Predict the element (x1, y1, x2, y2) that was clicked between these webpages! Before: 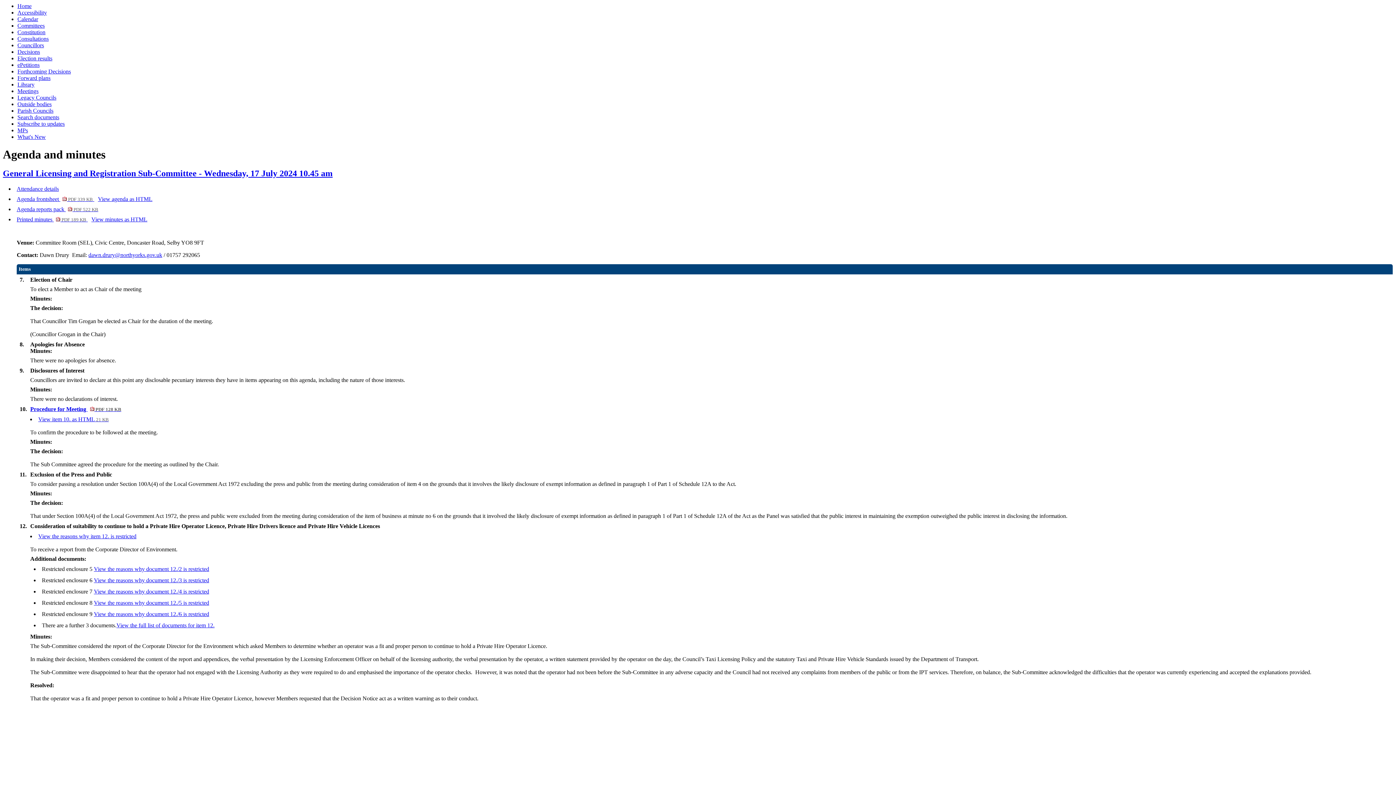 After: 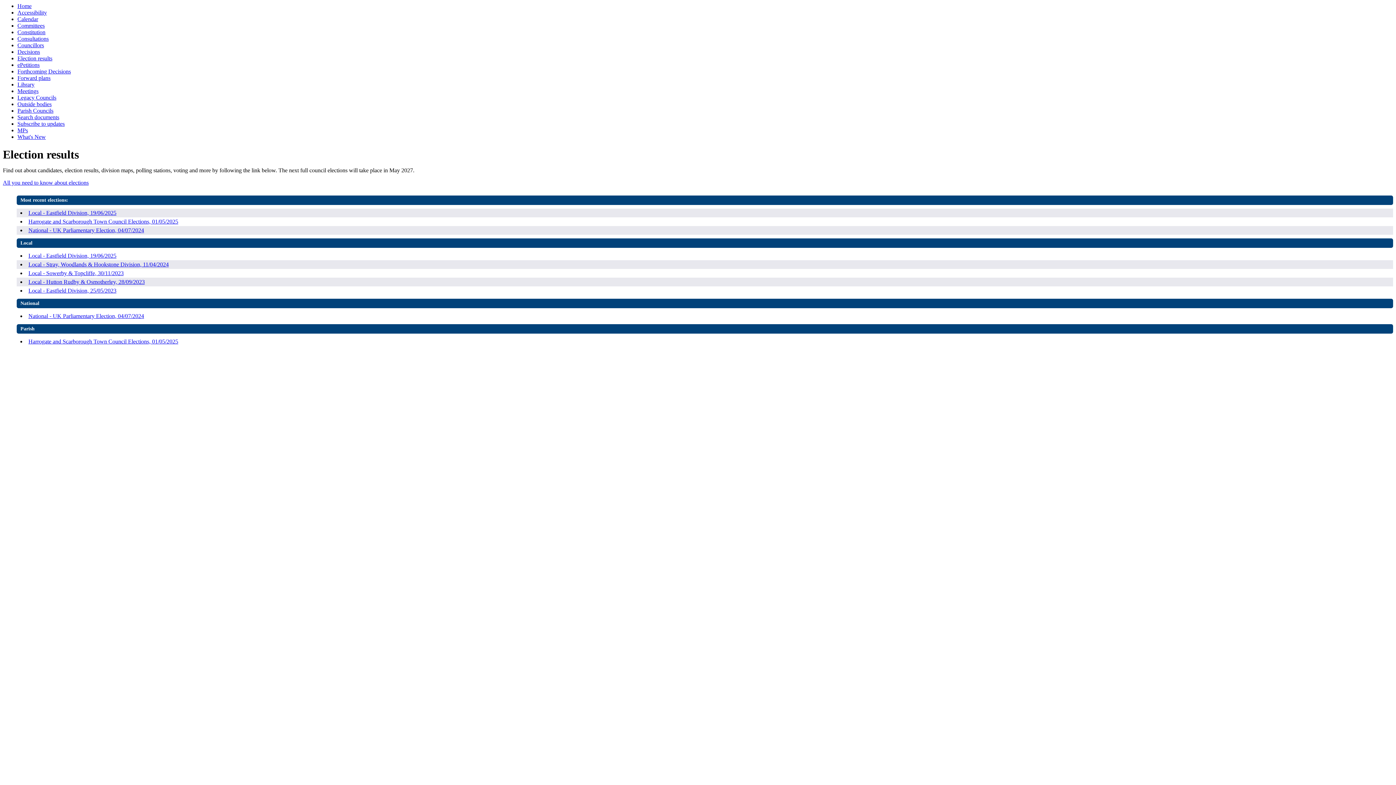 Action: label: Election results bbox: (17, 55, 52, 61)